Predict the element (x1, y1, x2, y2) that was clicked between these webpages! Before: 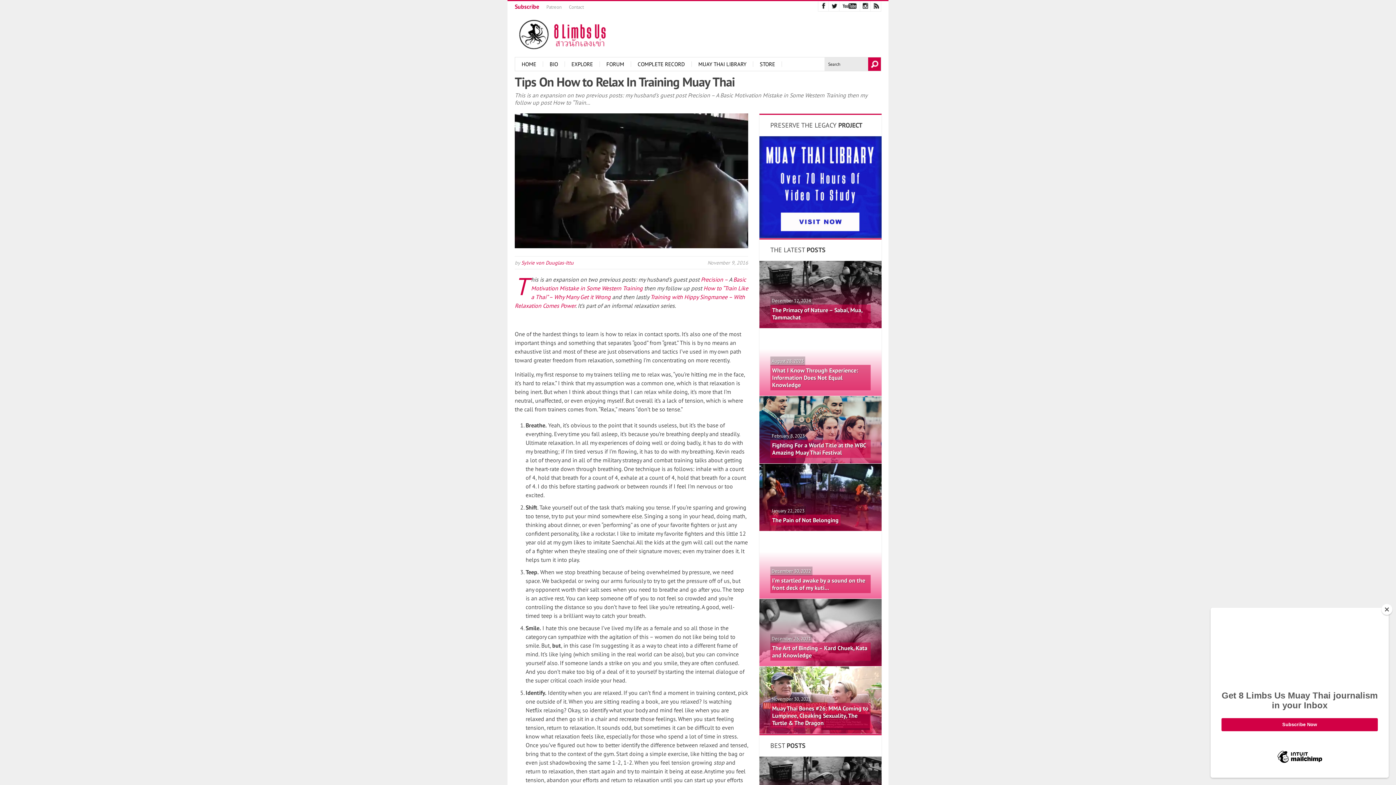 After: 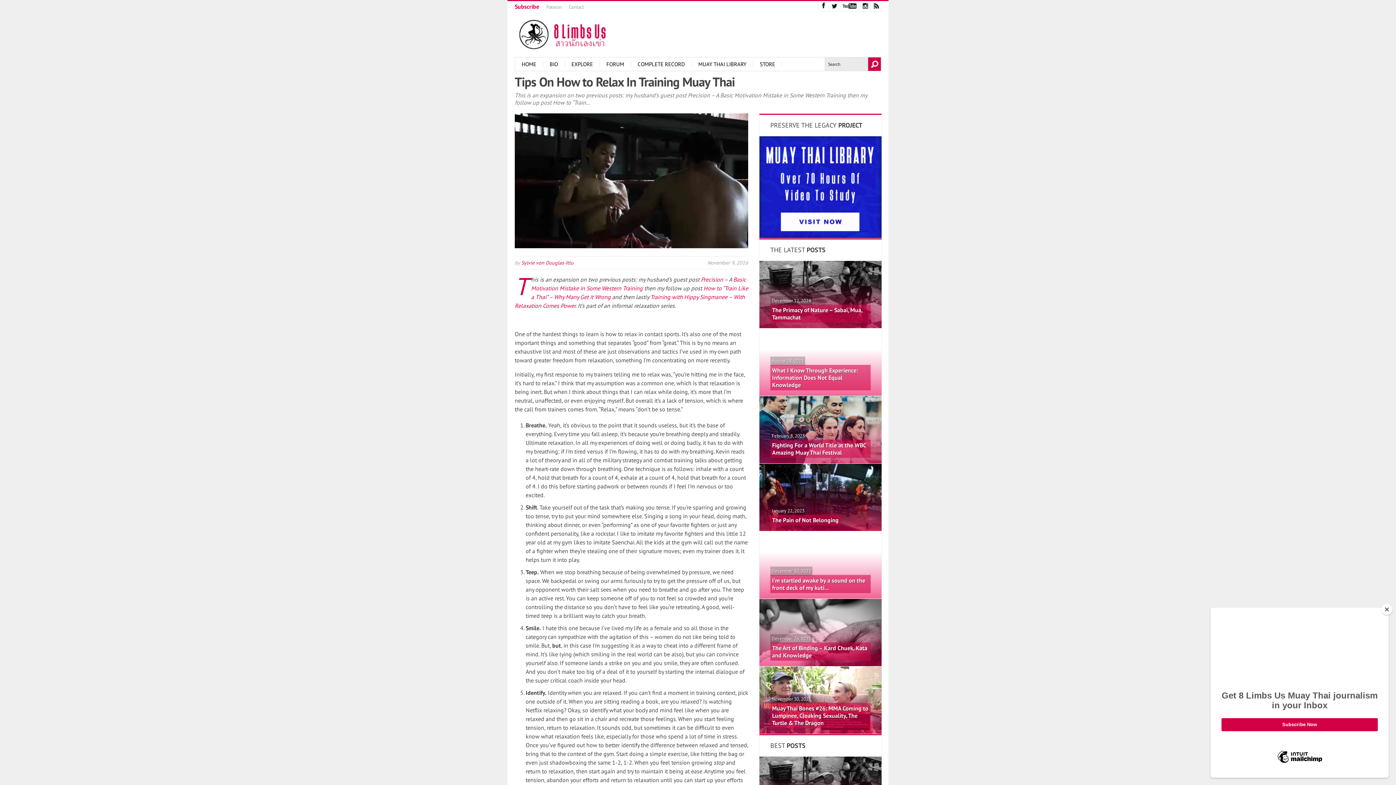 Action: bbox: (818, 1, 828, 11)